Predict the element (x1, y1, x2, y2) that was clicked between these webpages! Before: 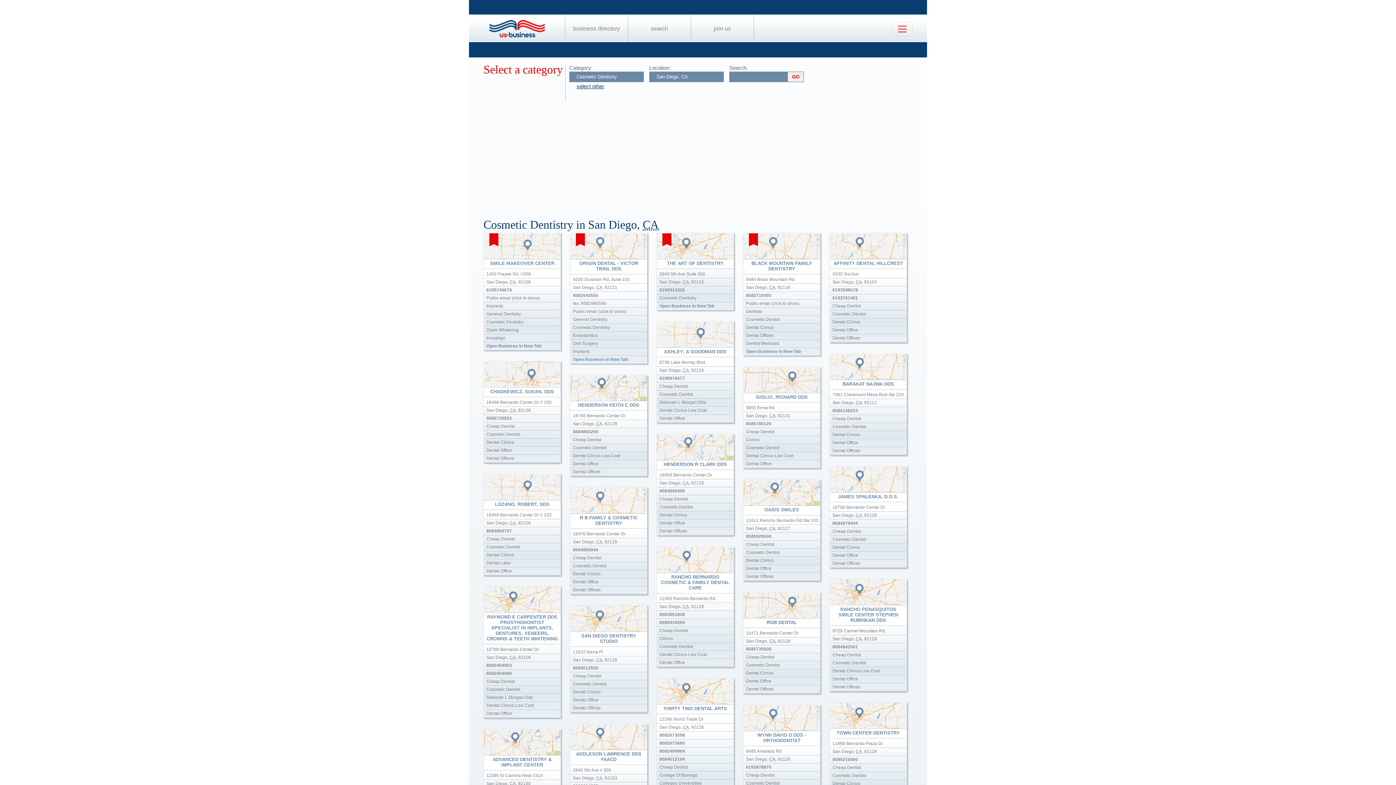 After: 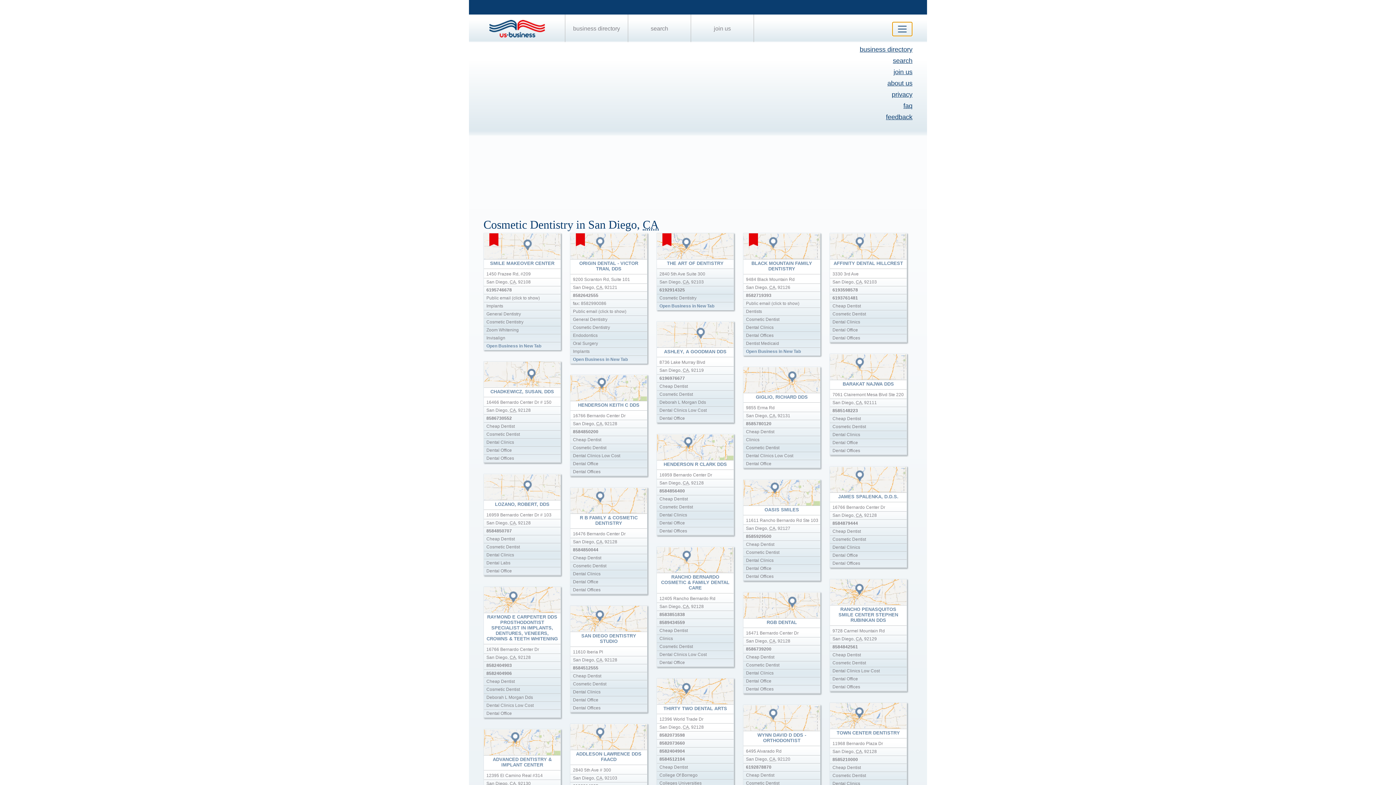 Action: label: Toggle navigation bbox: (892, 21, 912, 36)